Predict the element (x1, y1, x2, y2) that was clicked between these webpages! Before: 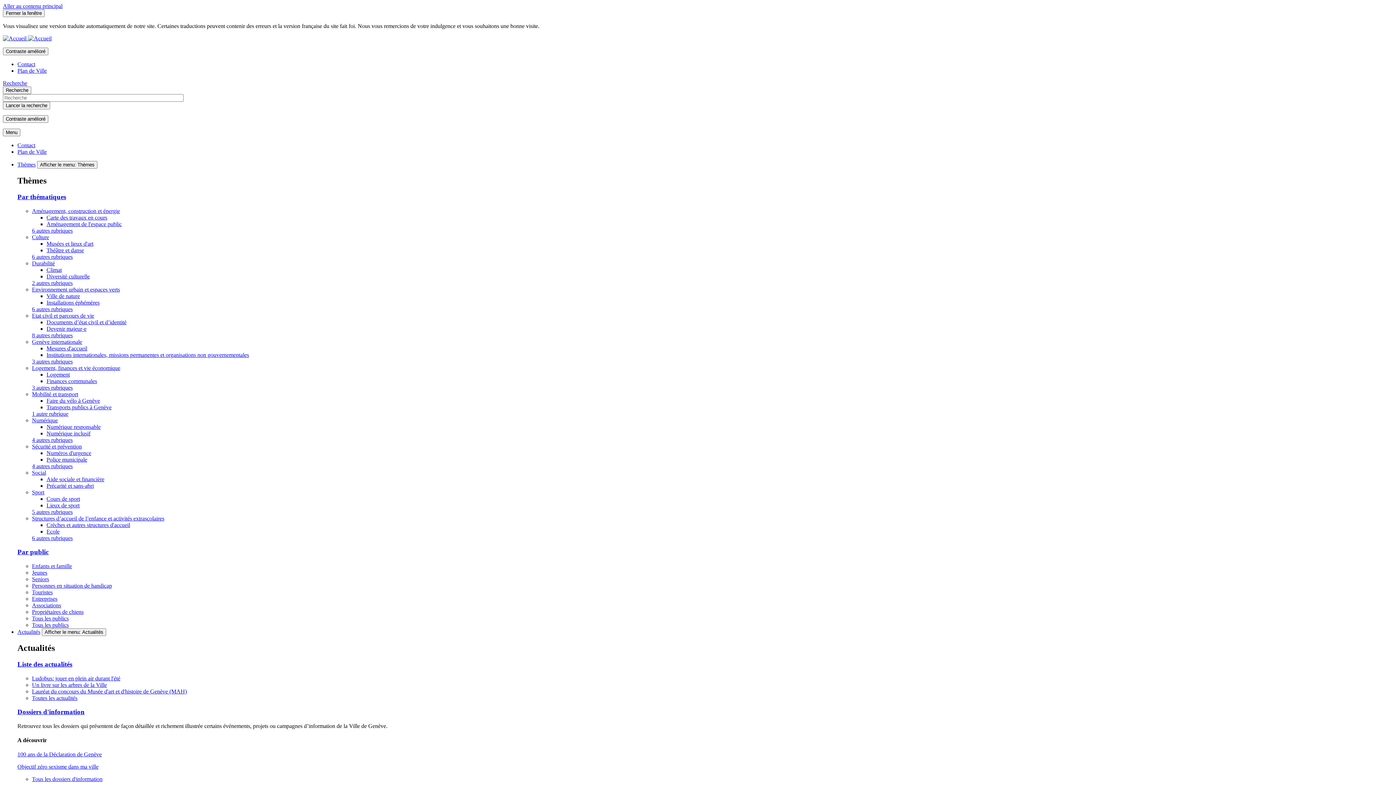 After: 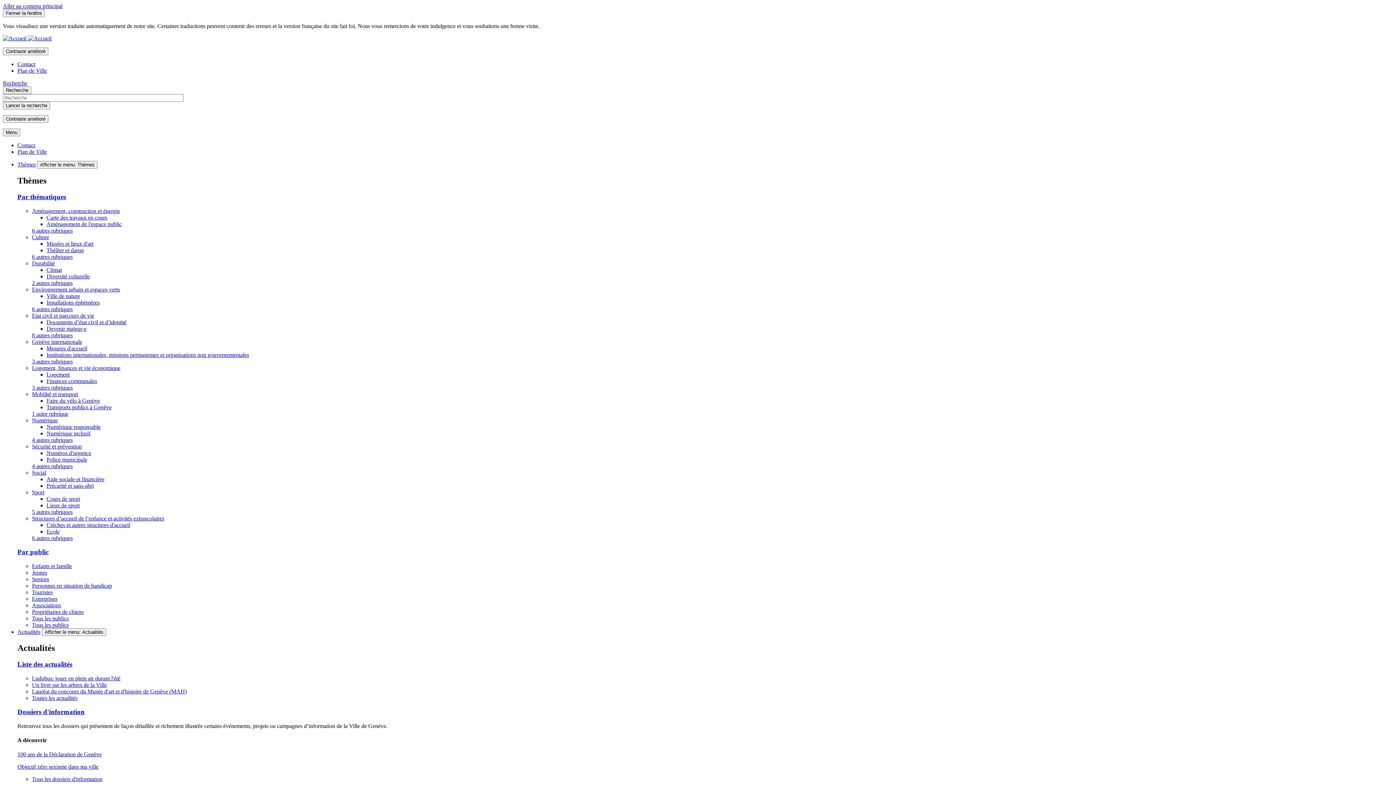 Action: label: Par public bbox: (17, 548, 48, 556)